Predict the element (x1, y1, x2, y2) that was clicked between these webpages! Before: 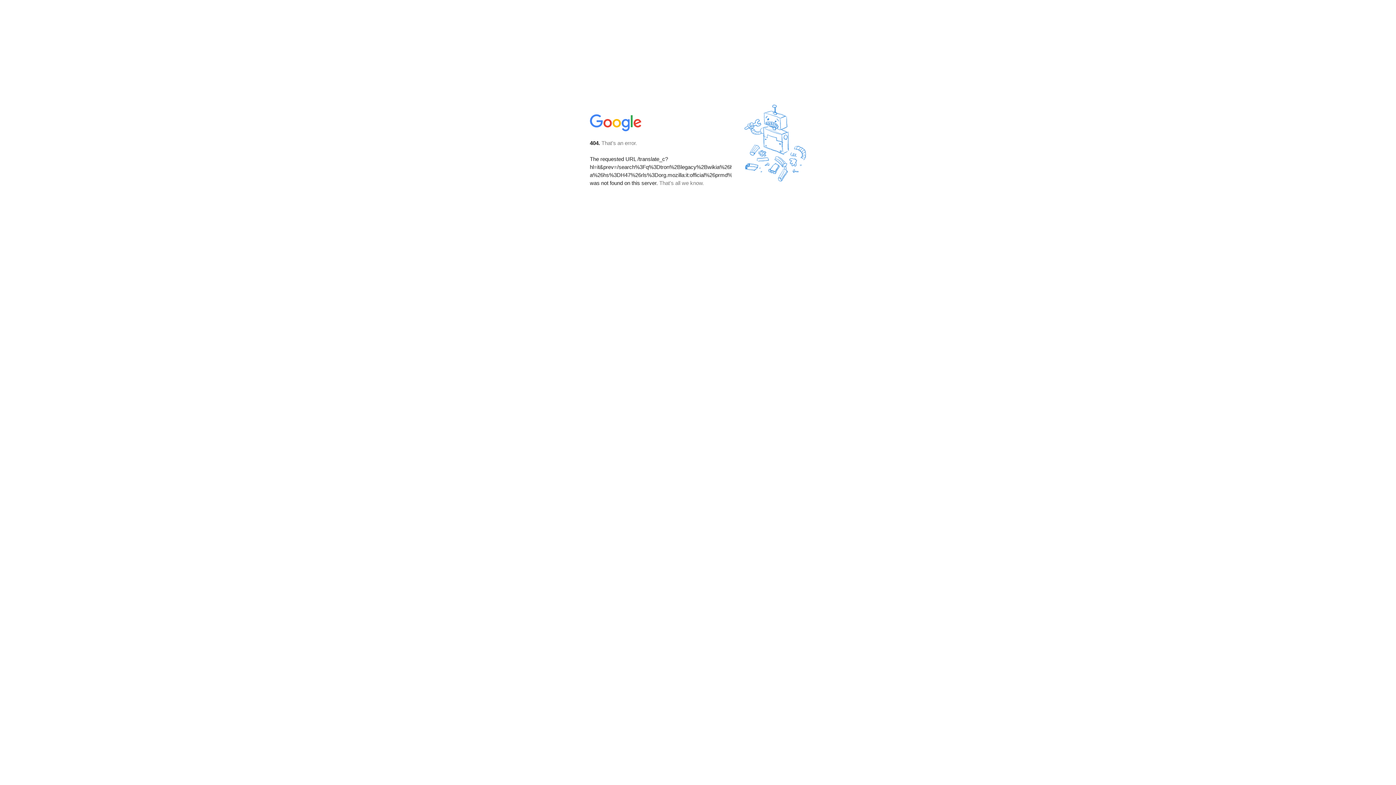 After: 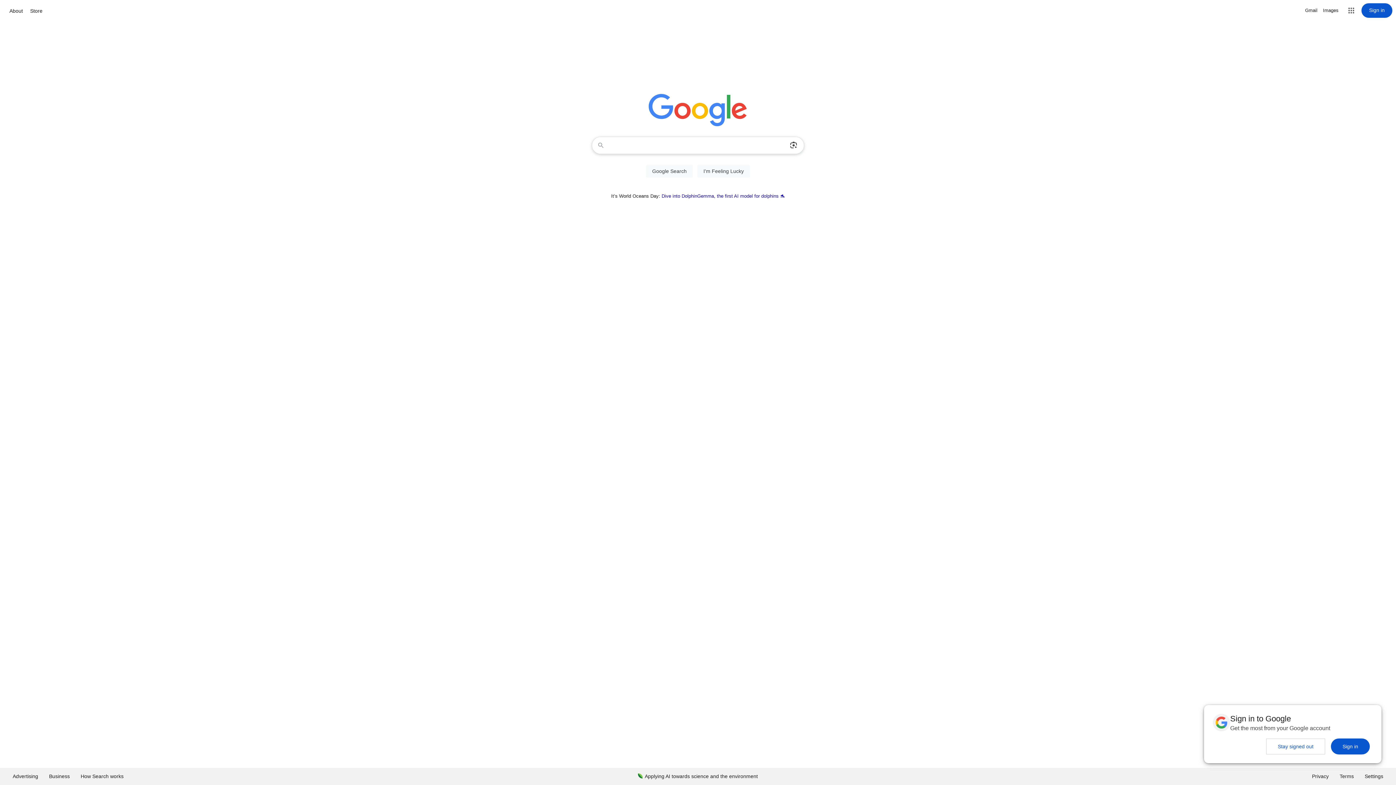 Action: bbox: (590, 127, 642, 134)